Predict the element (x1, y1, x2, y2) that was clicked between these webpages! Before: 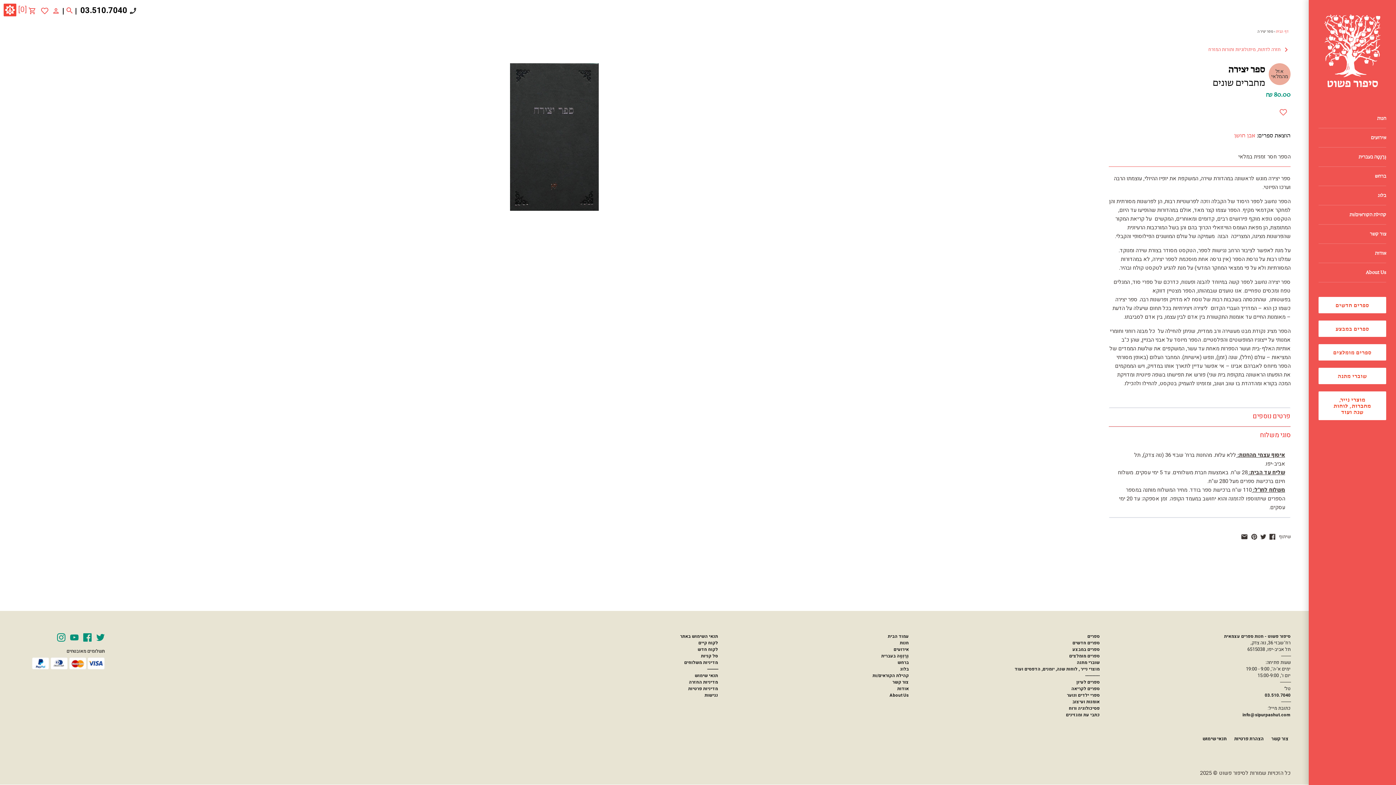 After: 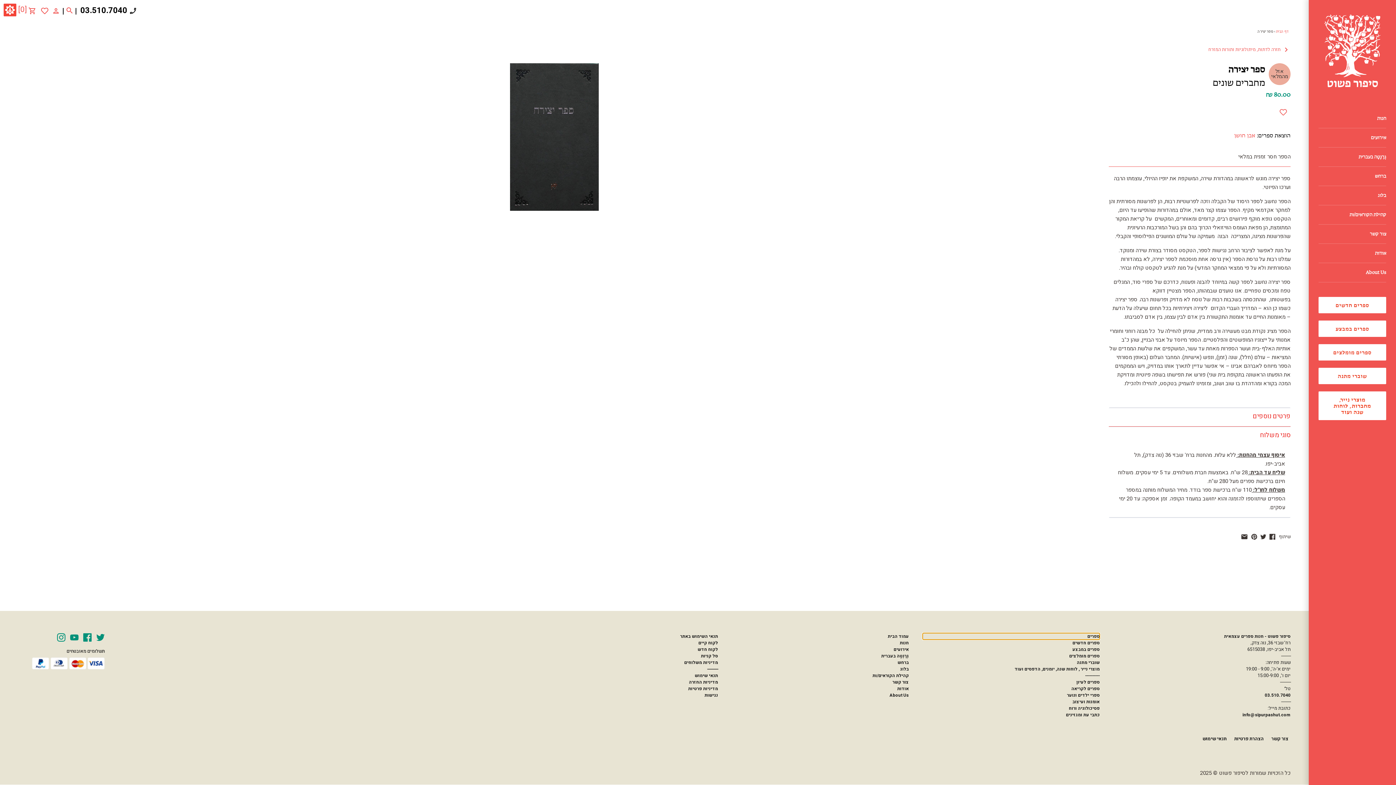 Action: bbox: (923, 633, 1100, 639) label: ספרים